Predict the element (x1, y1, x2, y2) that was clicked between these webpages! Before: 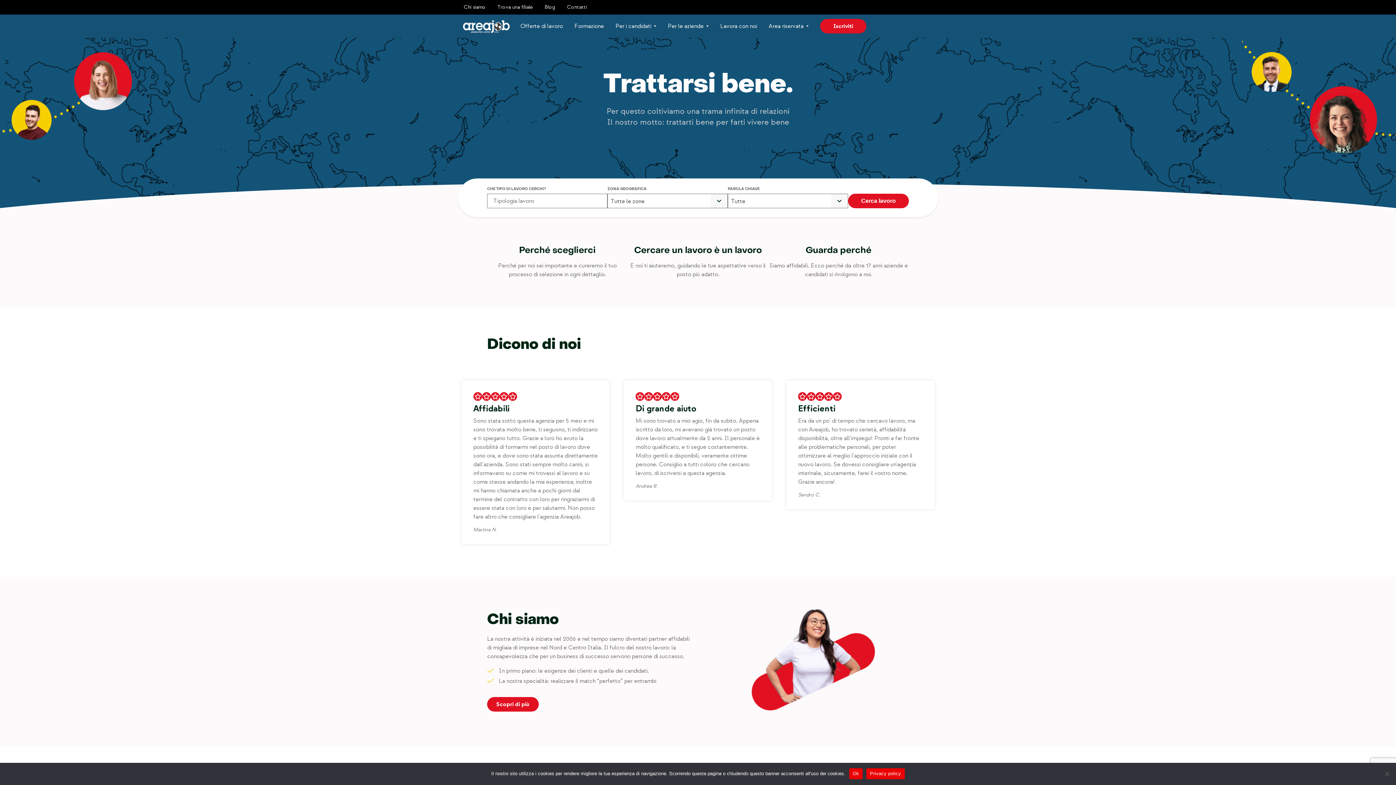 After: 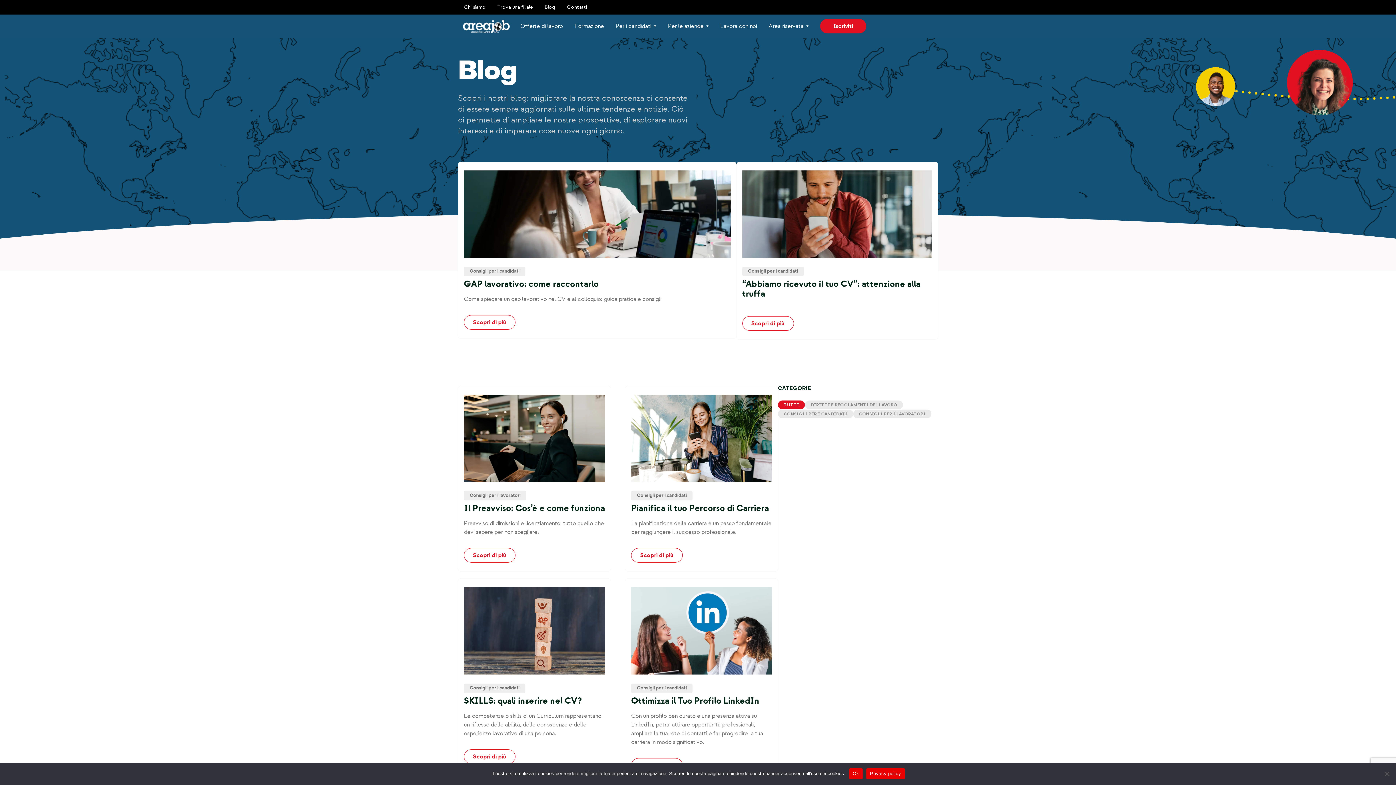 Action: label: Blog bbox: (538, 4, 561, 10)